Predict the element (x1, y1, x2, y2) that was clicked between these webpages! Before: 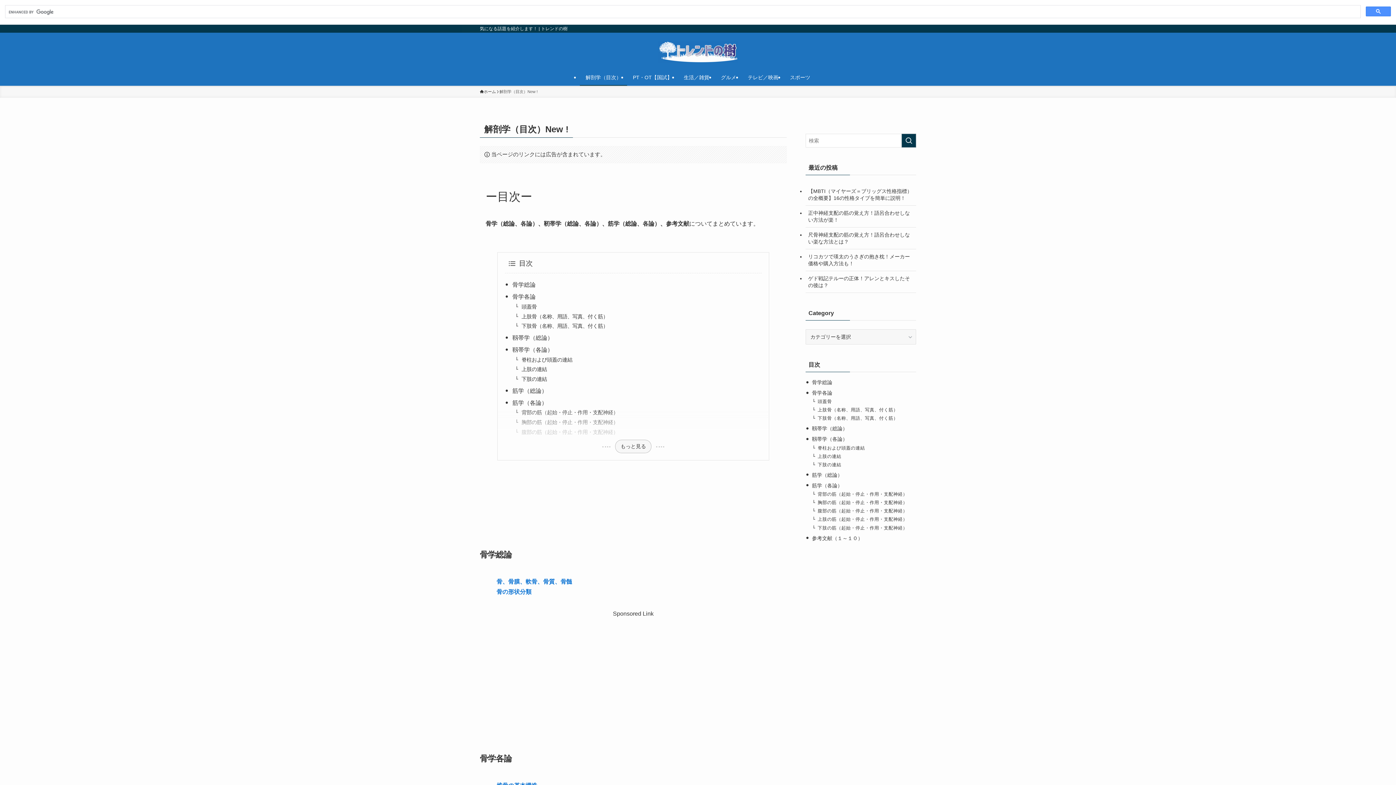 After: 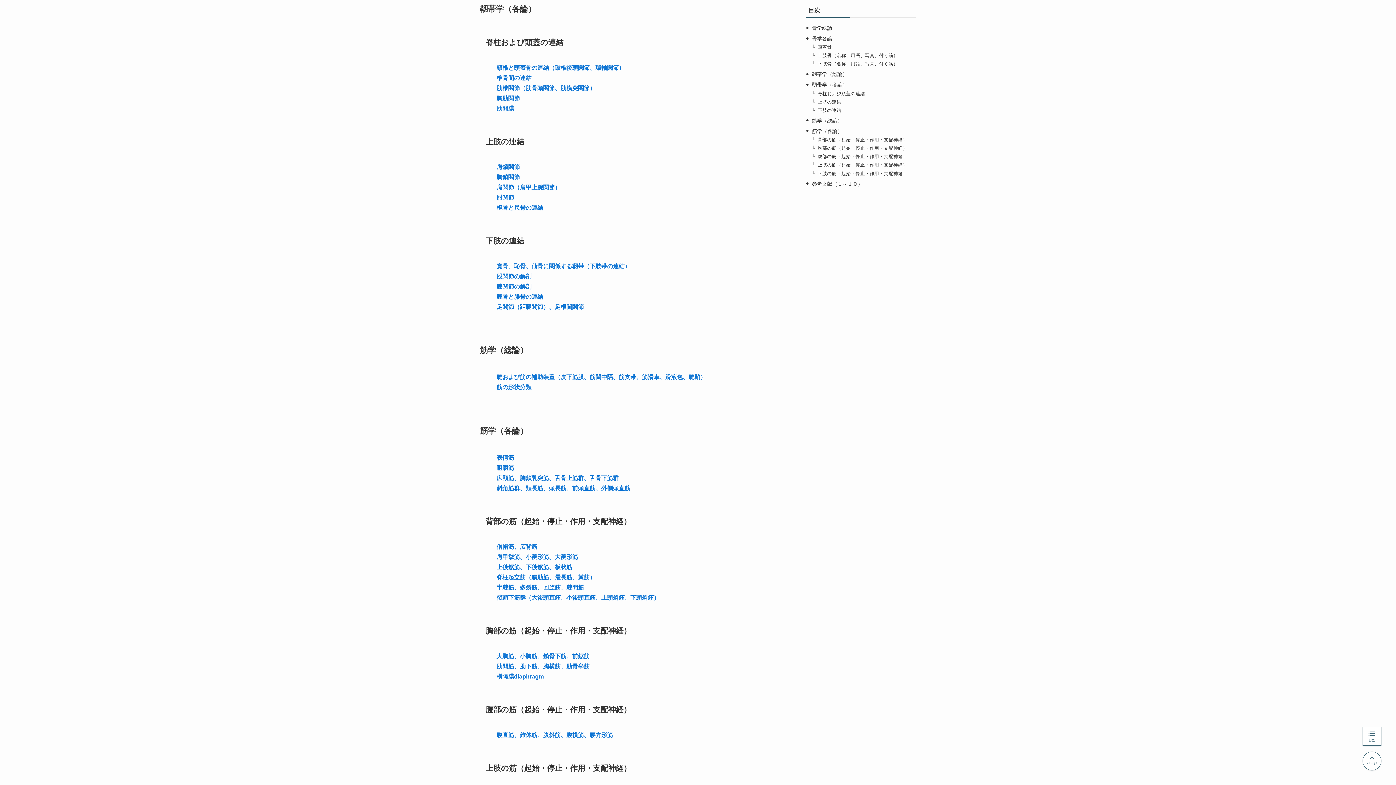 Action: bbox: (512, 346, 553, 353) label: 靱帯学（各論）